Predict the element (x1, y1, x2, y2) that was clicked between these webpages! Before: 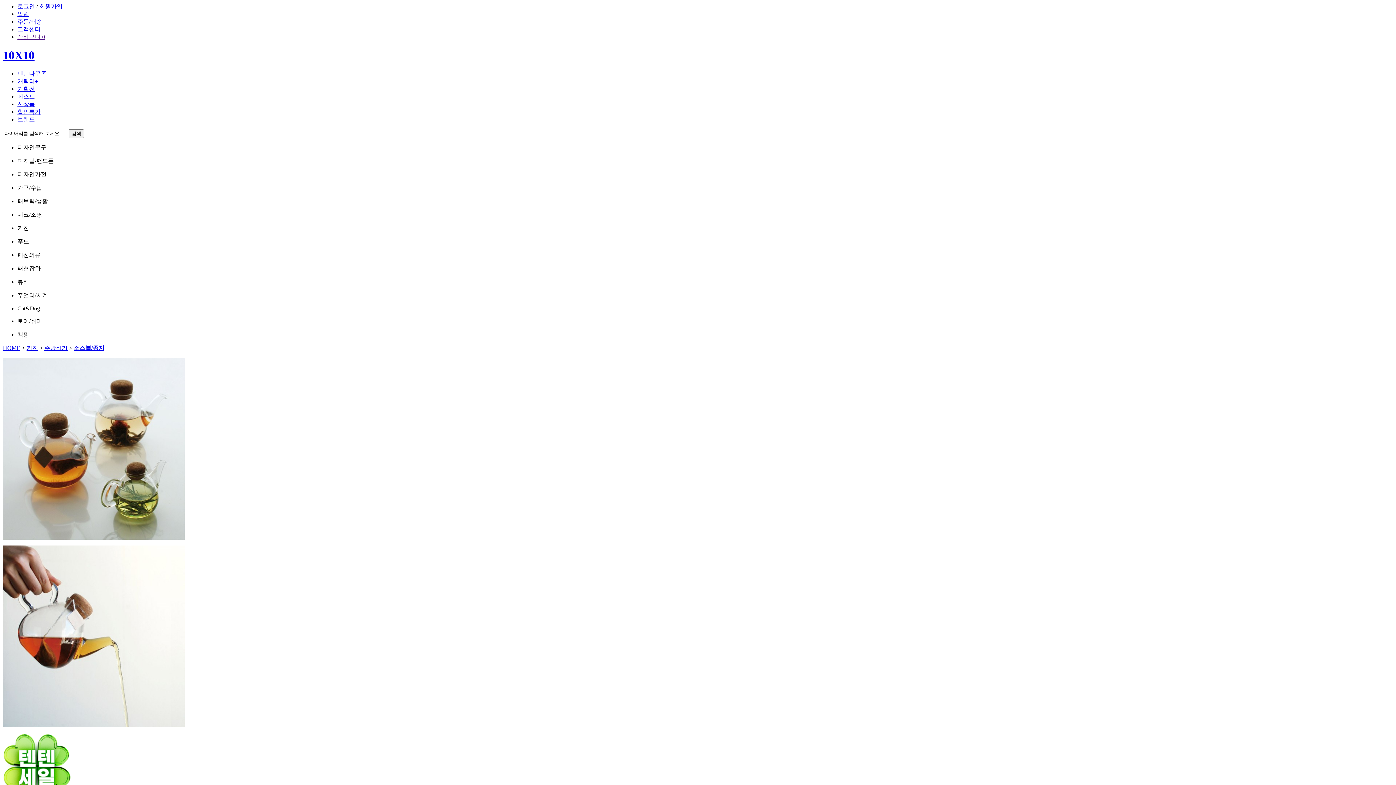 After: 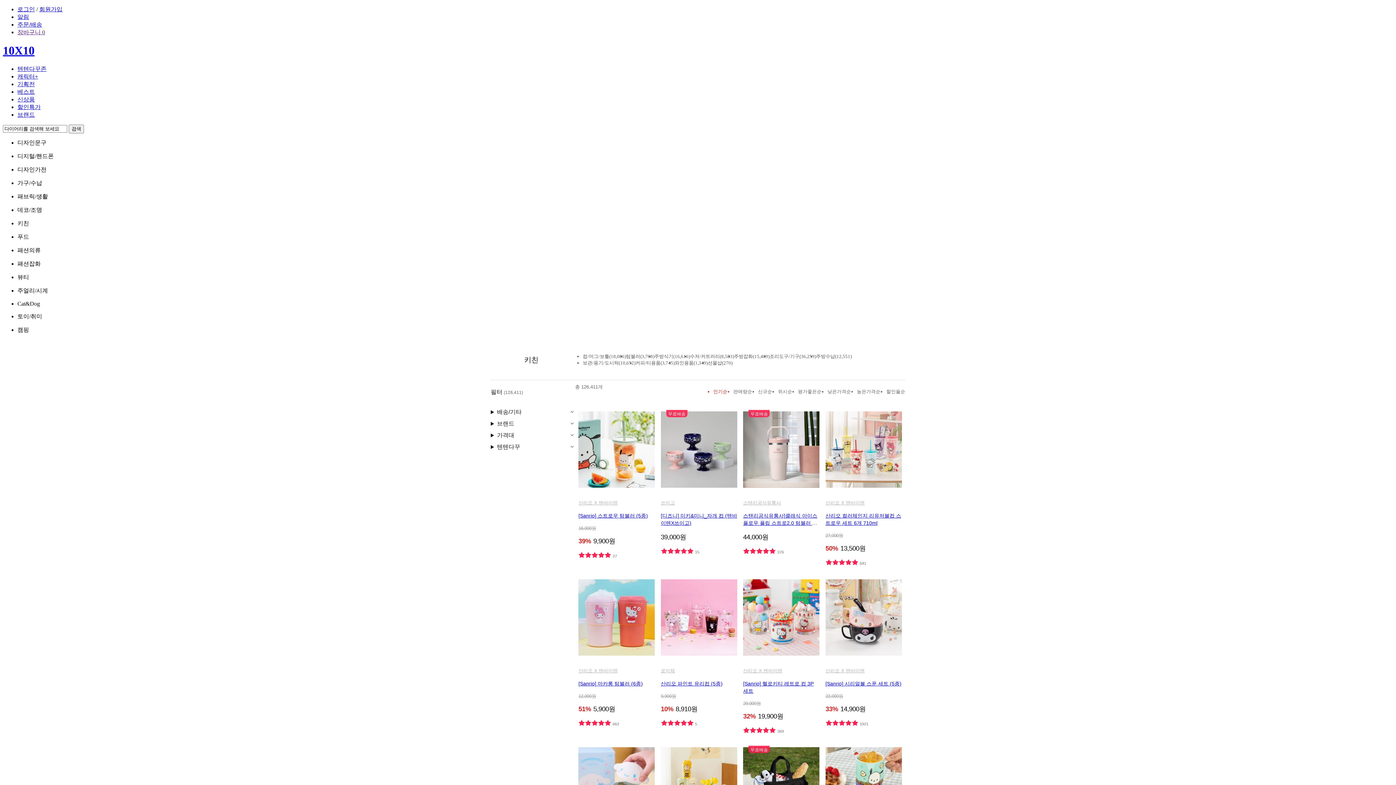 Action: label: 키친 bbox: (26, 345, 38, 351)